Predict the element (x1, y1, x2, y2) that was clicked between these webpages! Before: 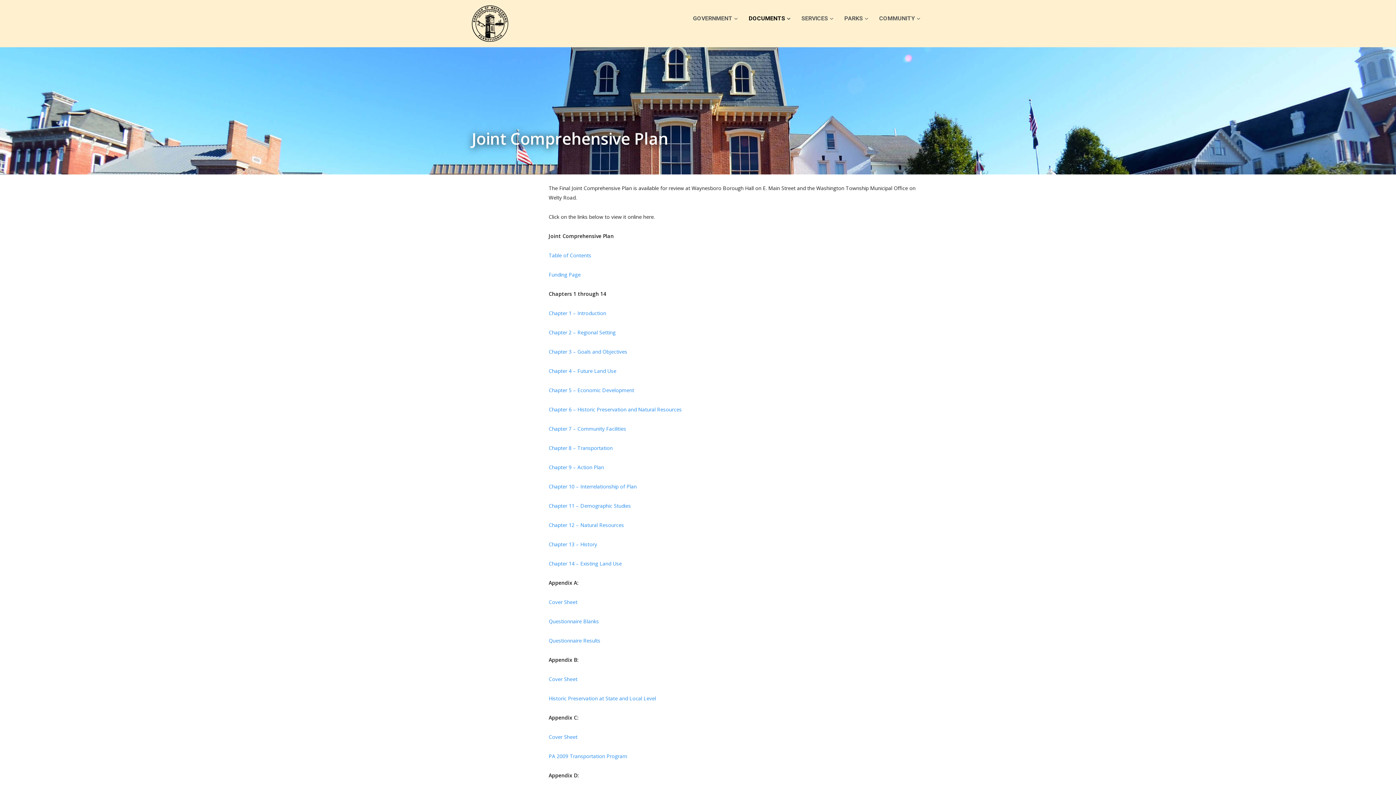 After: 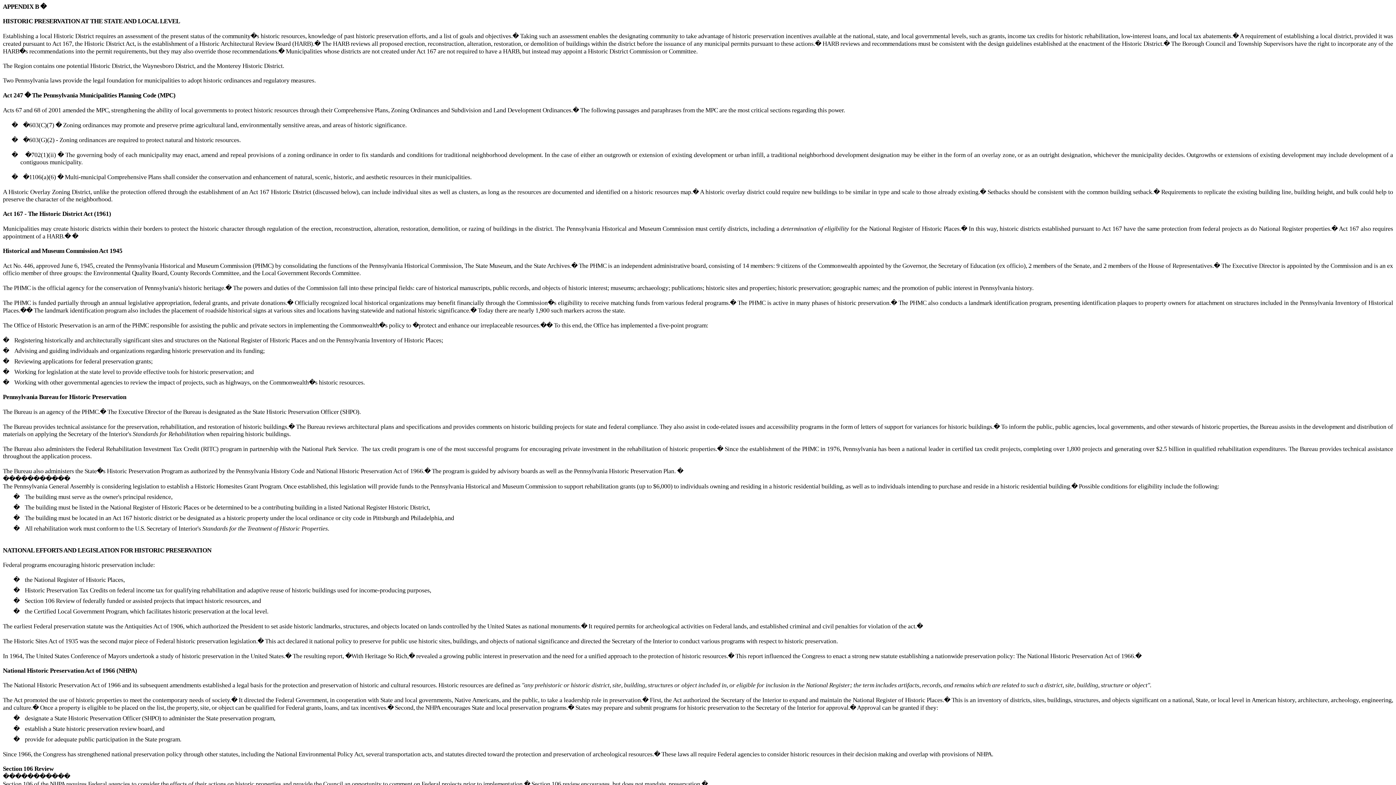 Action: label: Historic Preservation at State and Local Level bbox: (548, 695, 656, 702)